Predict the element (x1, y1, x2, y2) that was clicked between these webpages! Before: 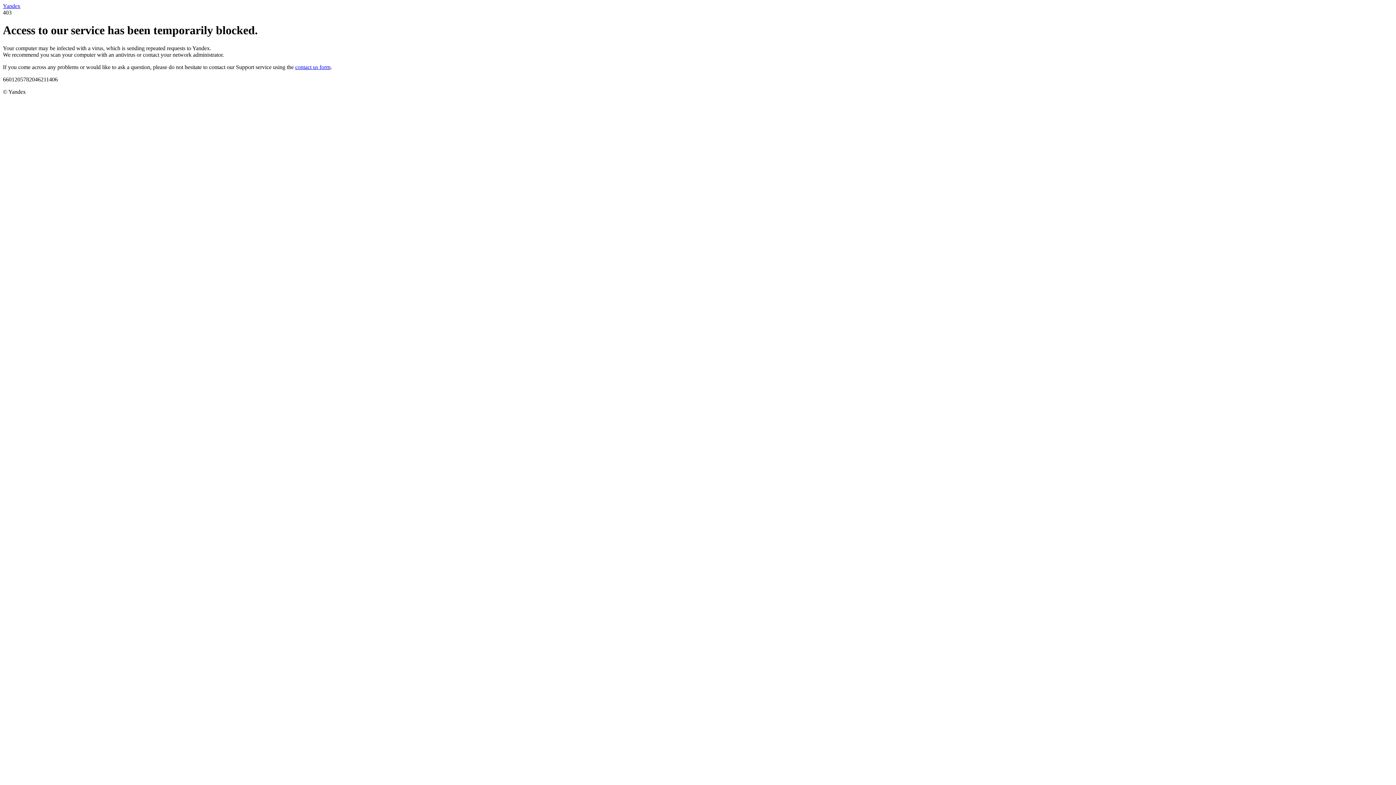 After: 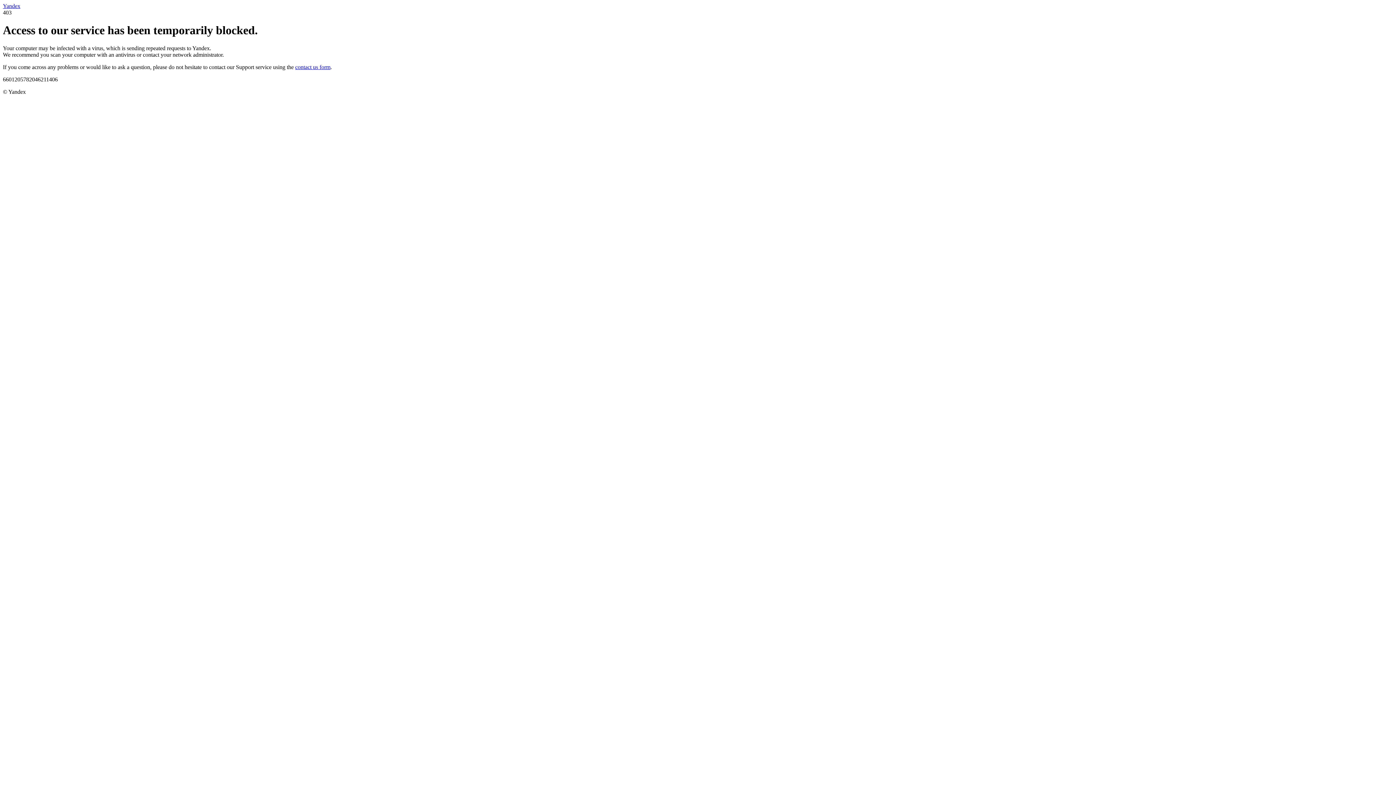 Action: bbox: (2, 2, 20, 9) label: Yandex